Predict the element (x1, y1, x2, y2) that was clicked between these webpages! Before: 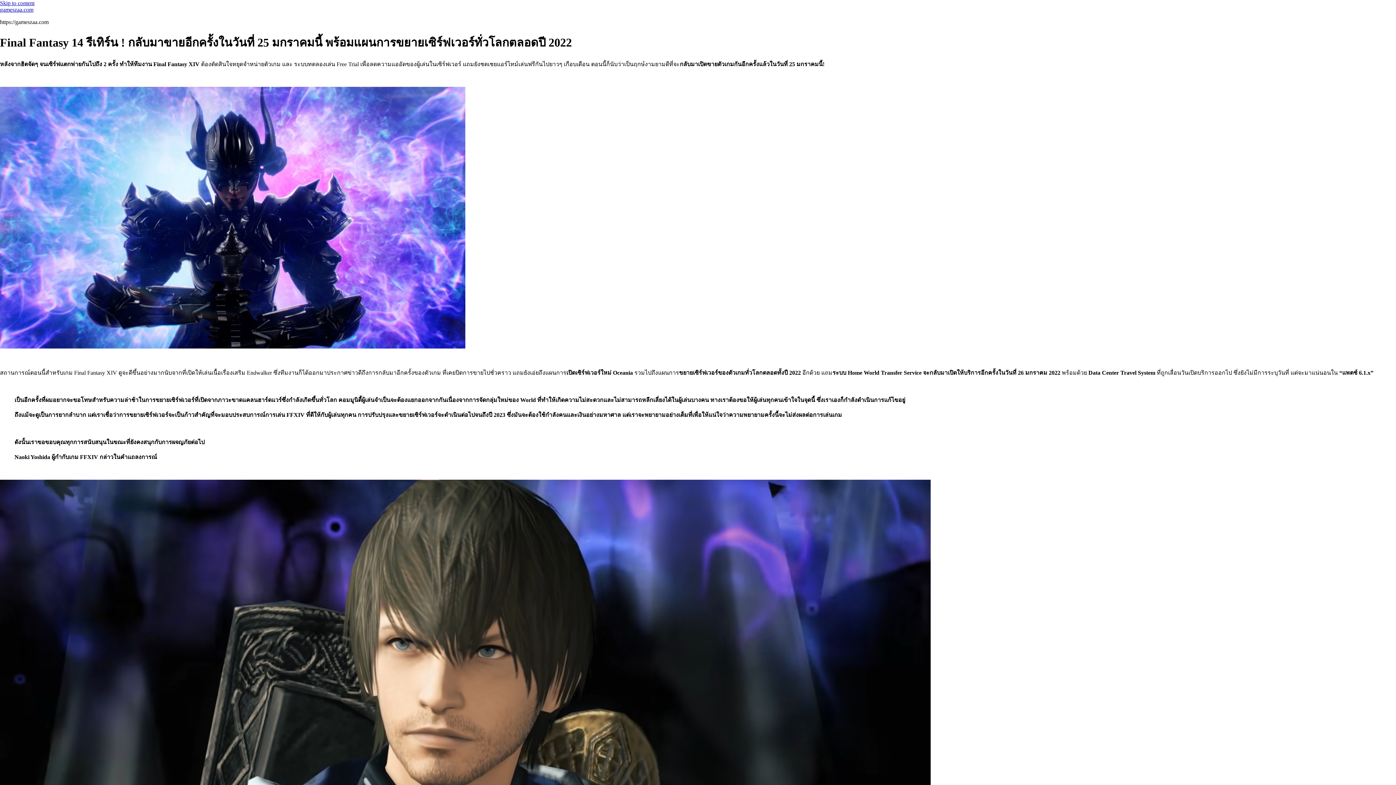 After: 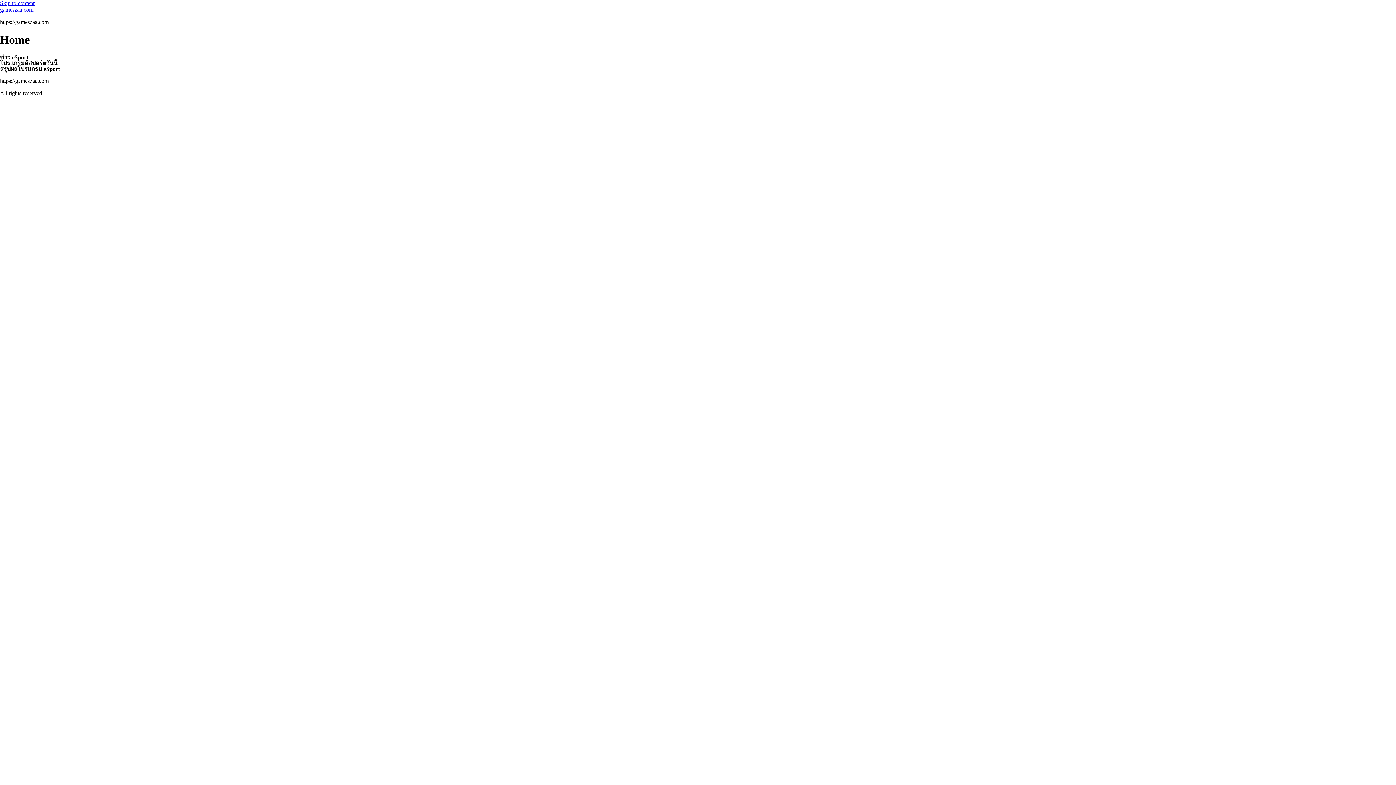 Action: bbox: (0, 6, 33, 12) label: gameszaa.com